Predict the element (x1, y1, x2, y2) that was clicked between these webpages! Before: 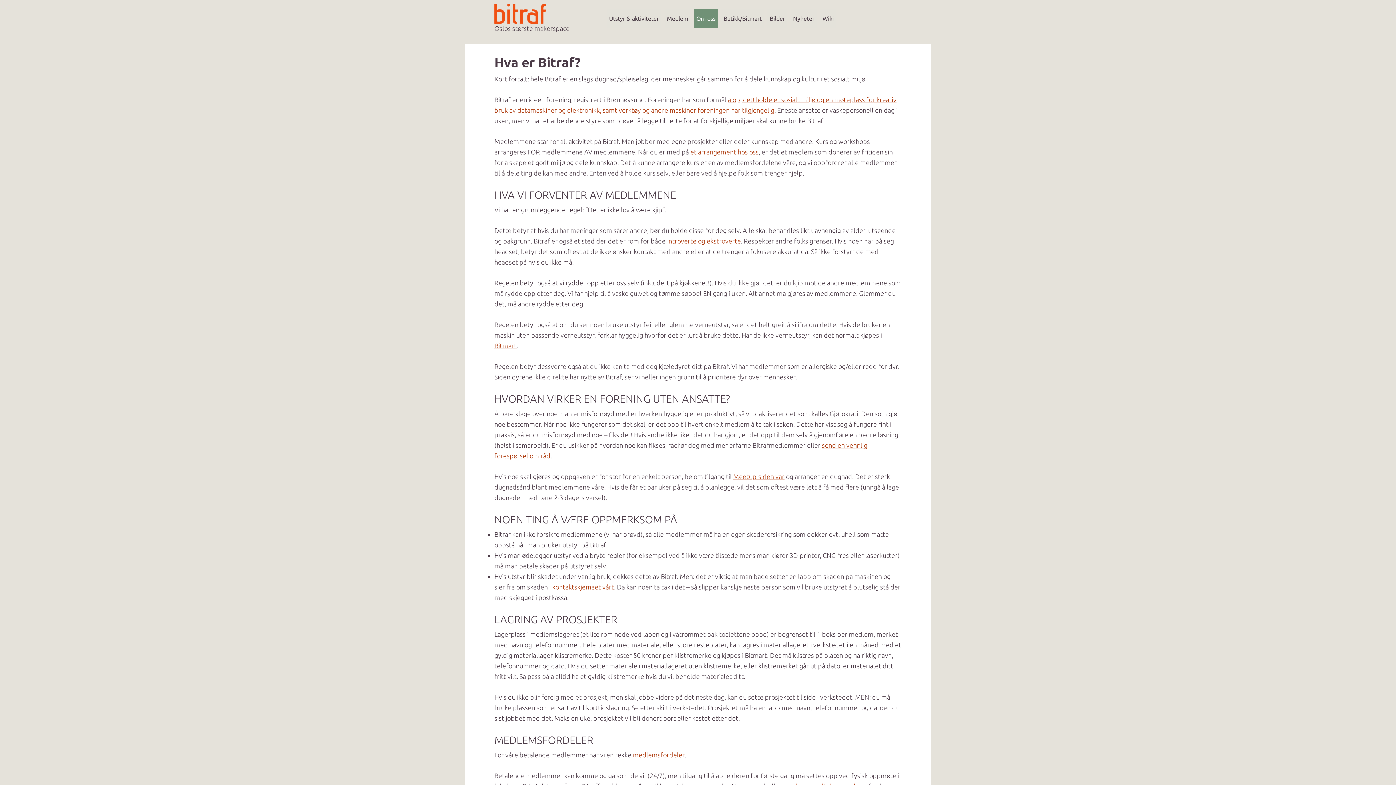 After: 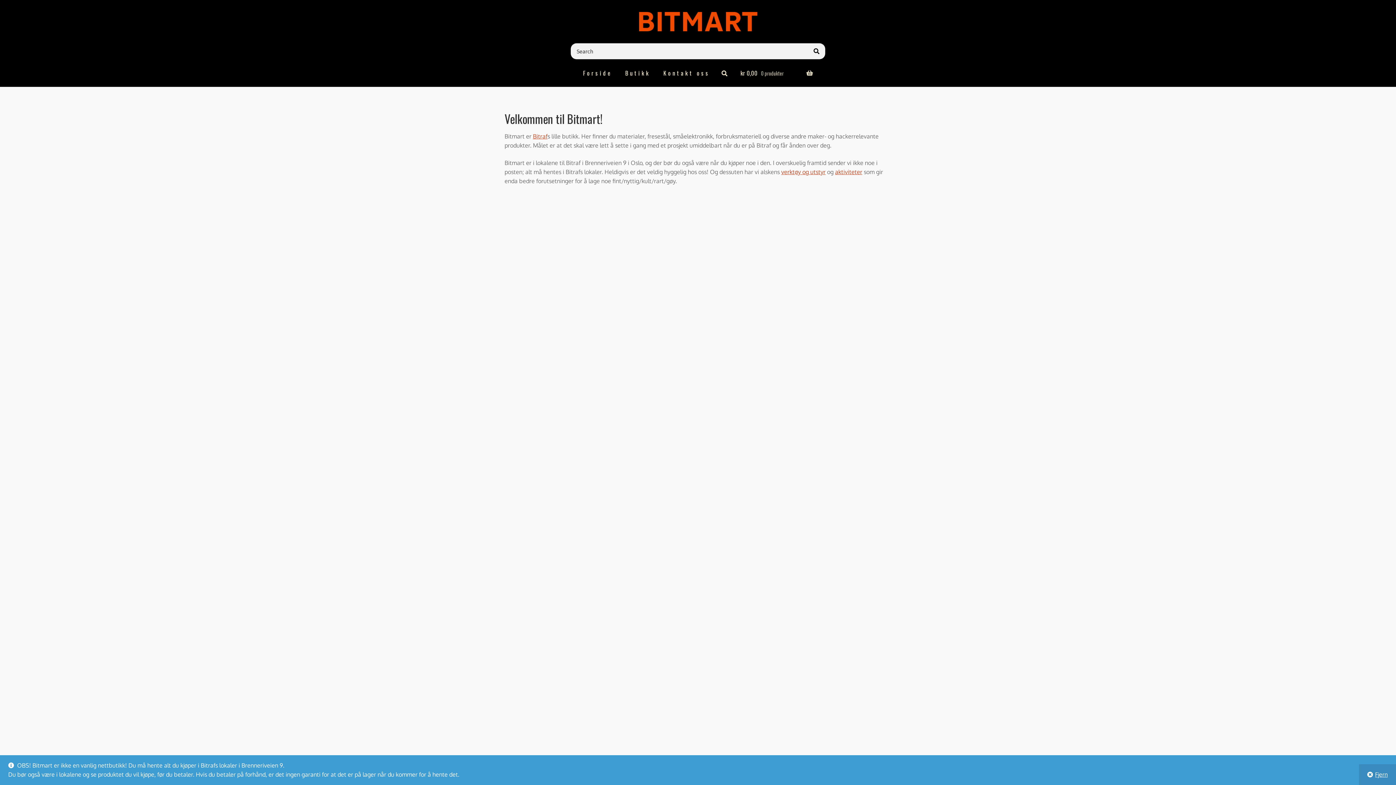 Action: label: Bitmart bbox: (494, 342, 516, 349)